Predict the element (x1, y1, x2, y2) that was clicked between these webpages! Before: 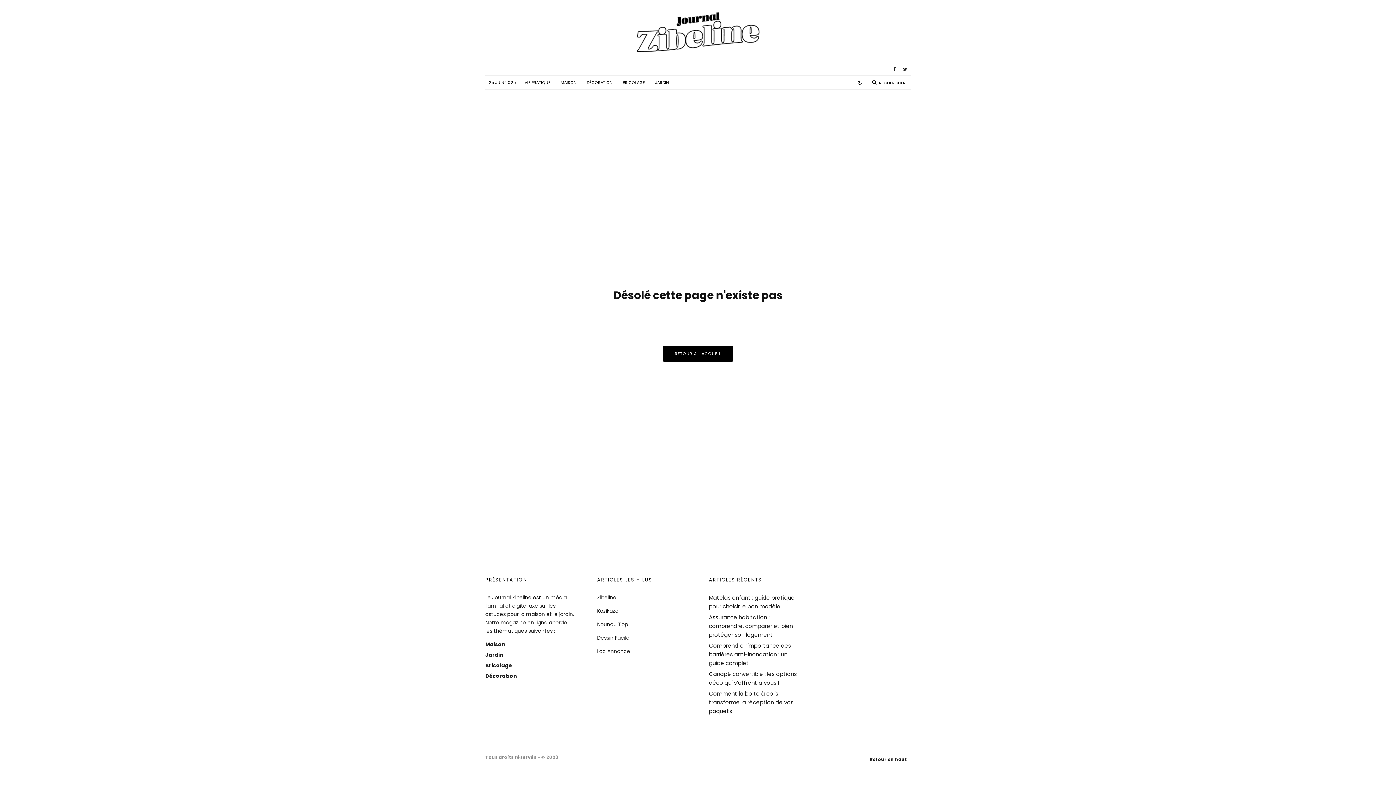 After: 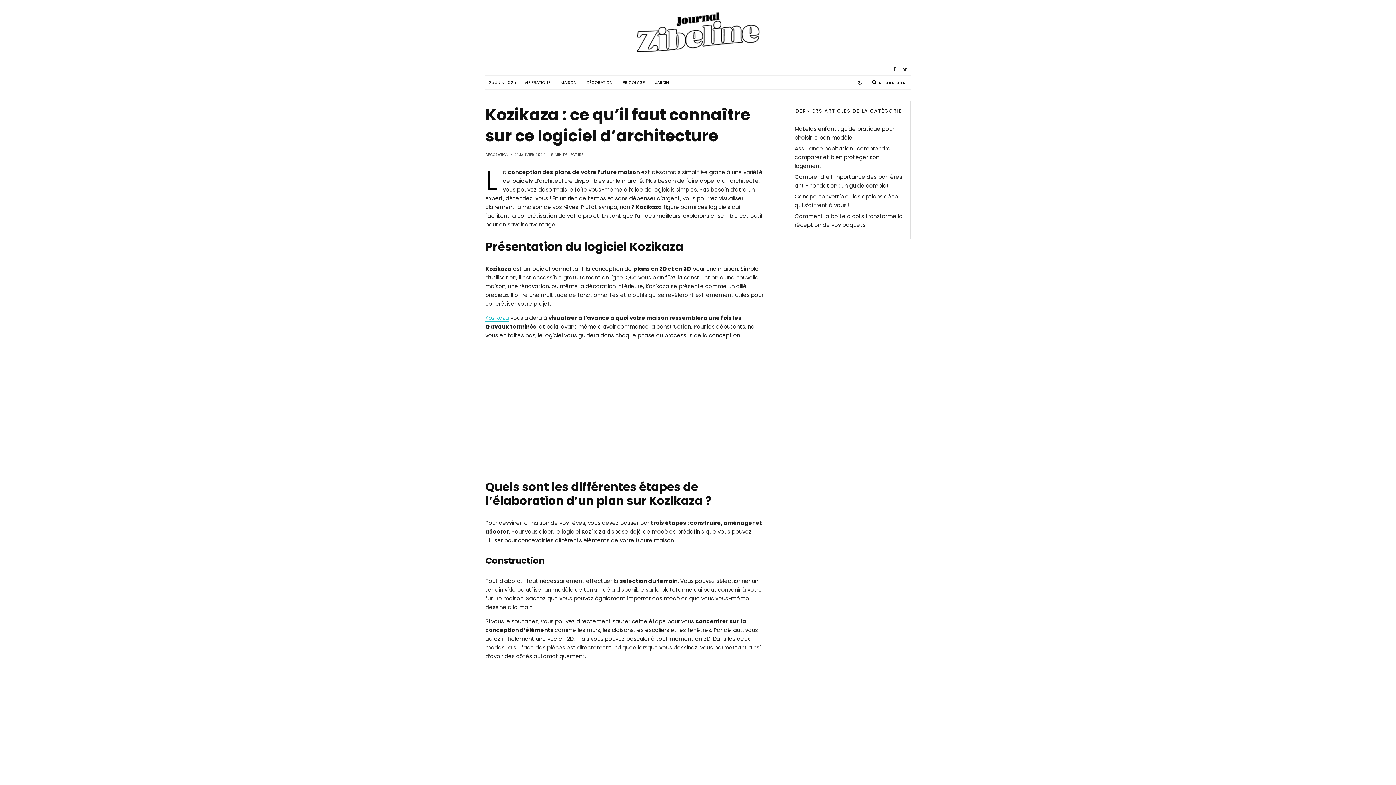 Action: bbox: (597, 607, 618, 614) label: Kozikaza